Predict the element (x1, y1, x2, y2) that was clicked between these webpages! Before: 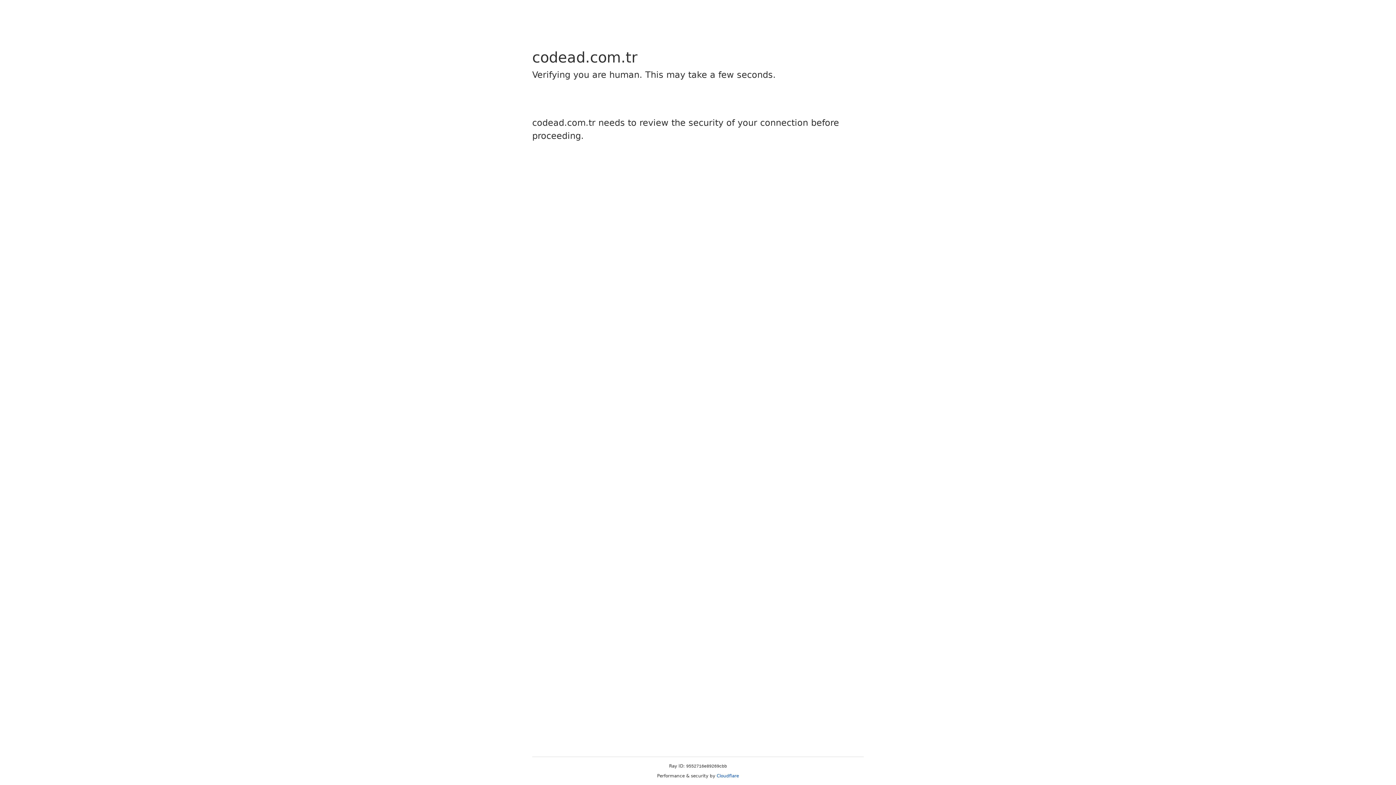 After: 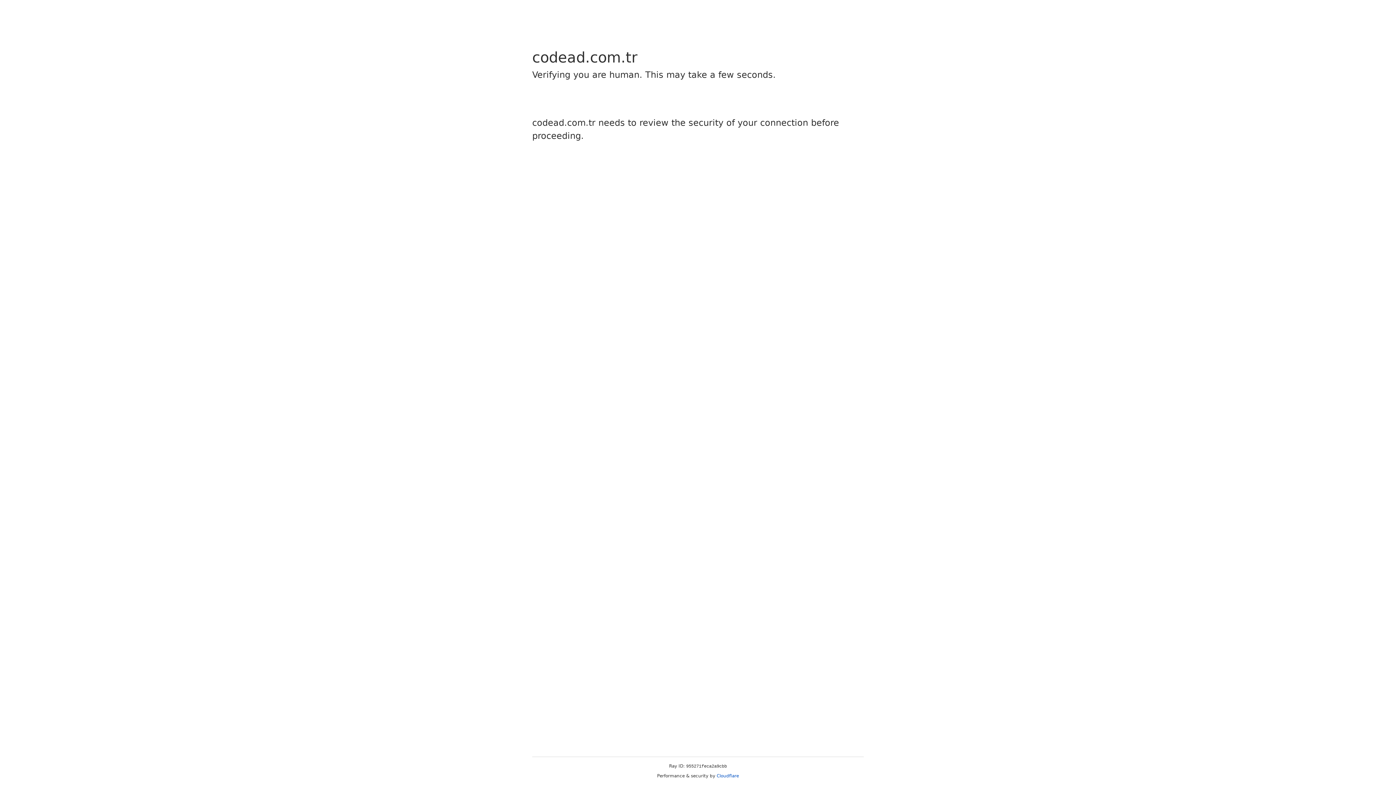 Action: bbox: (716, 773, 739, 778) label: Cloudflare